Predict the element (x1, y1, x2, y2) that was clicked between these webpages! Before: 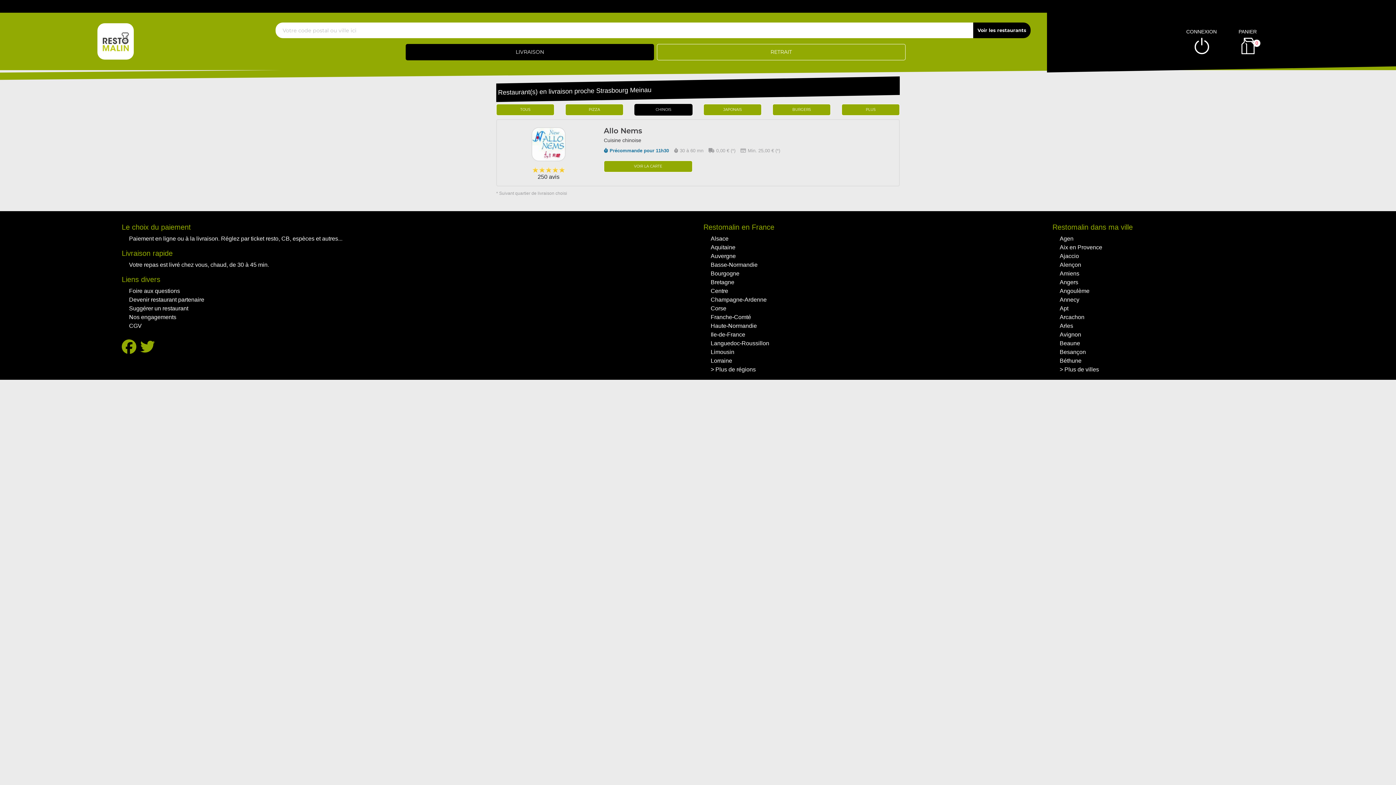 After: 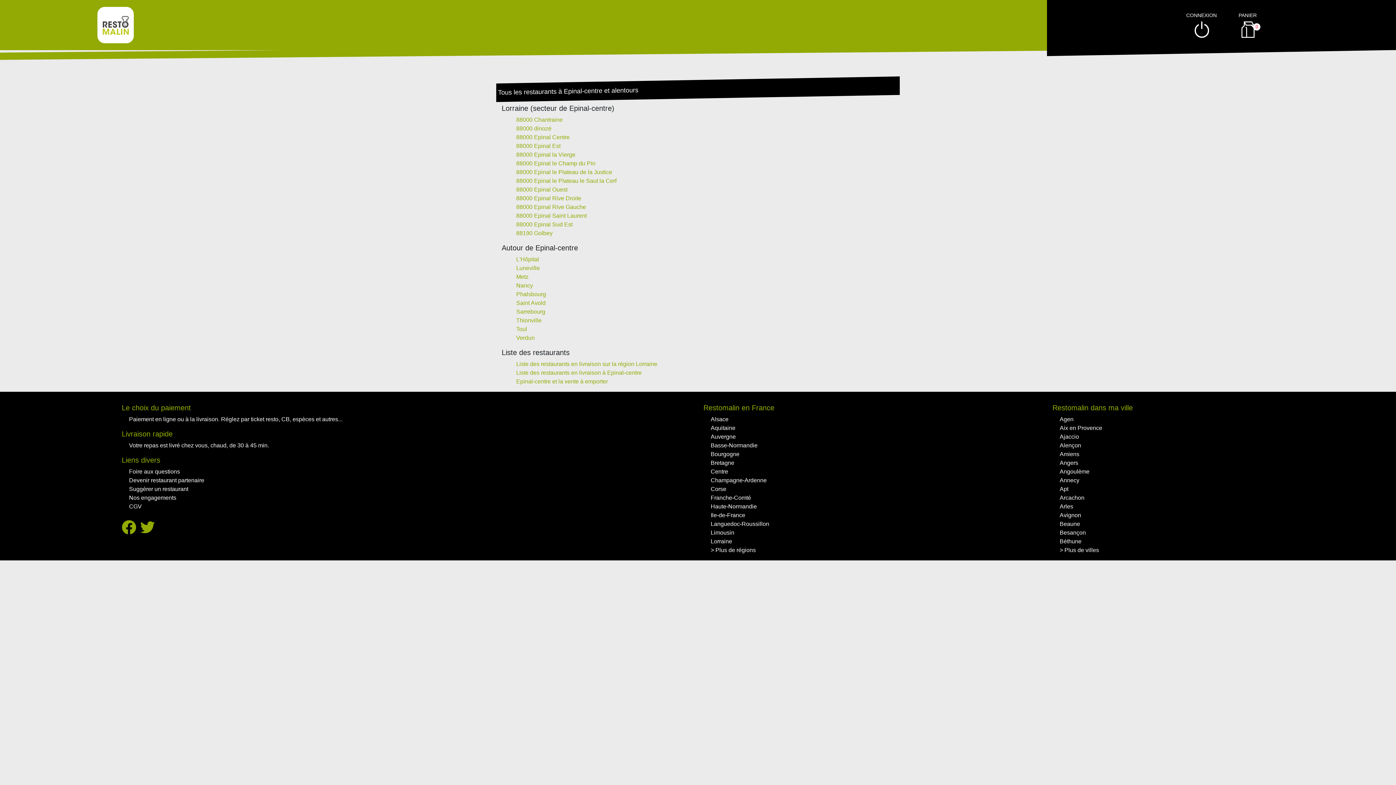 Action: label: Lorraine bbox: (710, 357, 732, 364)